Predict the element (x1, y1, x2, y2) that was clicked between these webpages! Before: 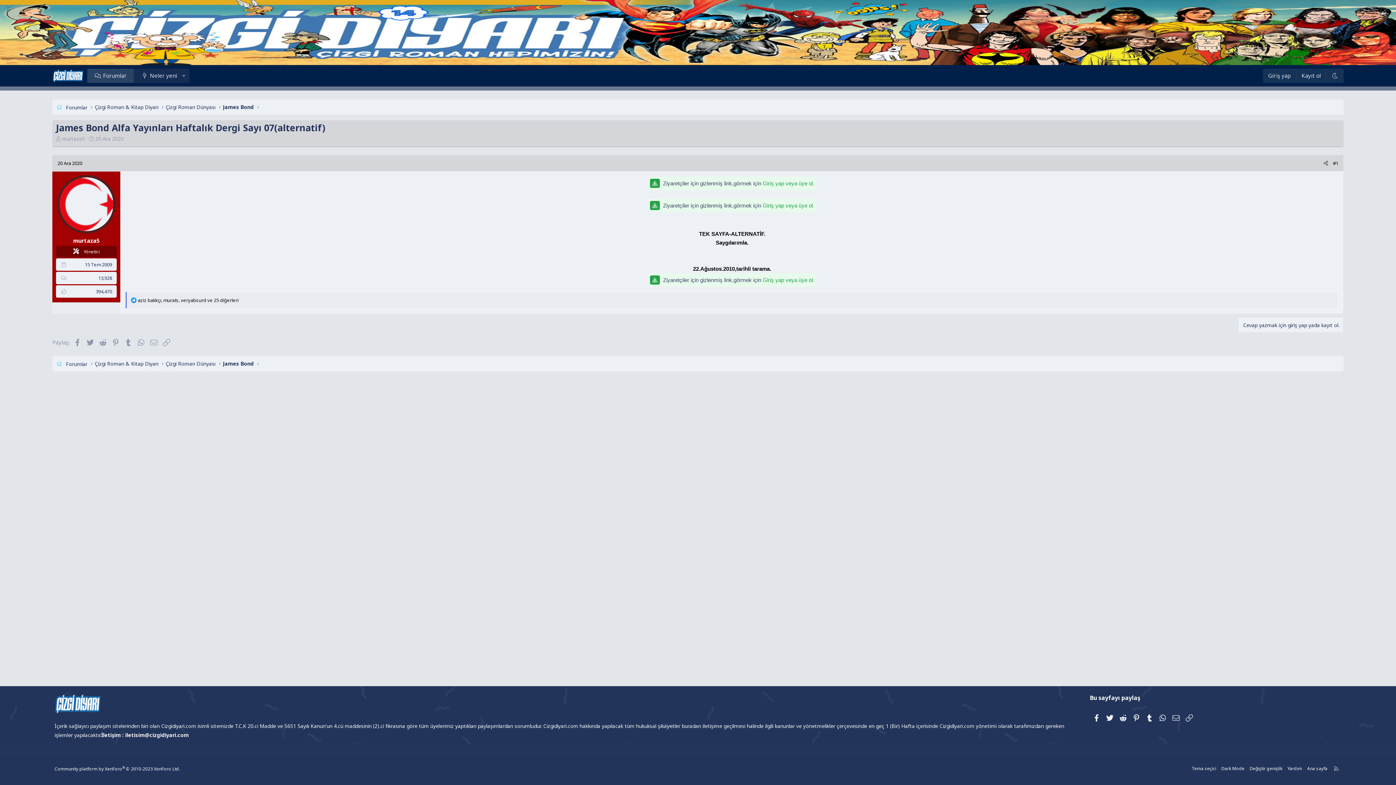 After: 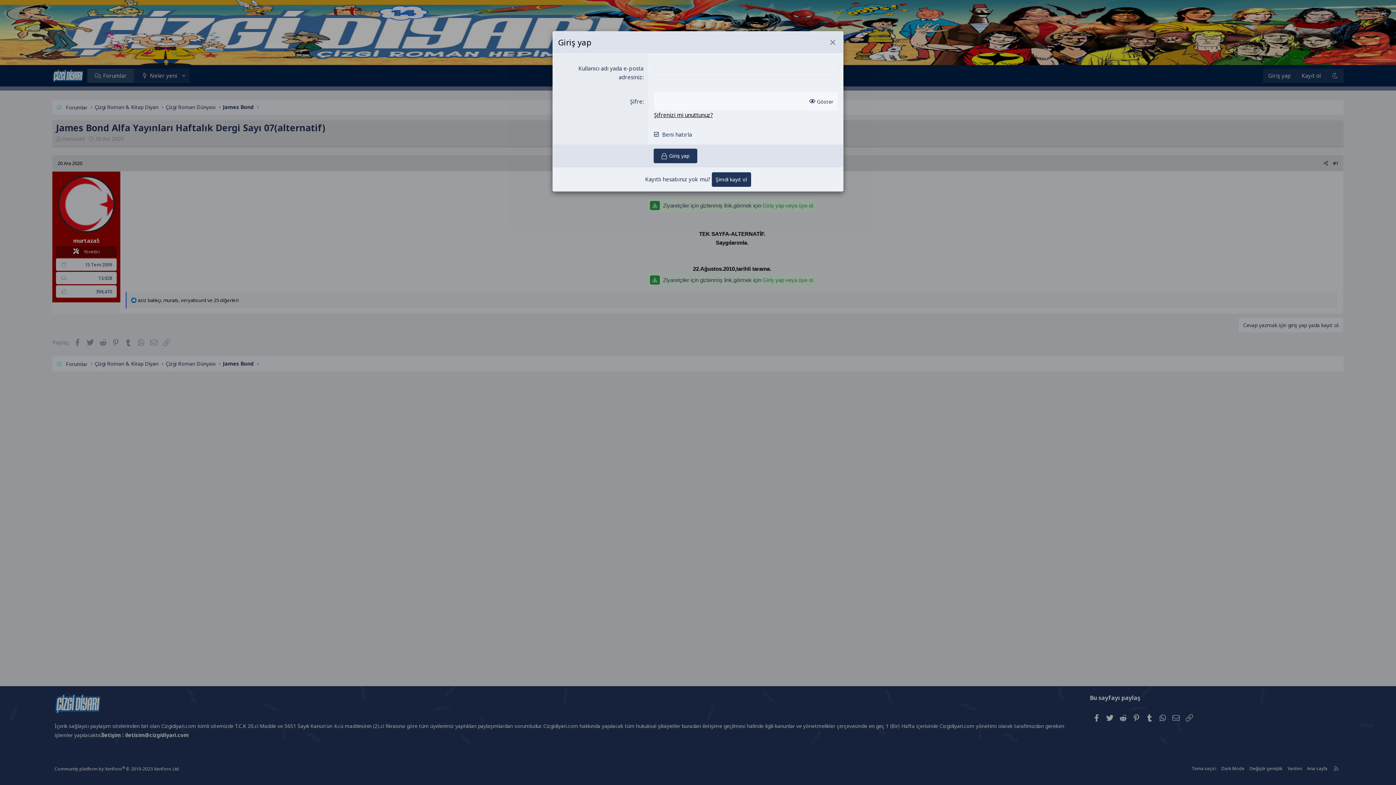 Action: label: Giriş yap bbox: (1263, 68, 1296, 82)